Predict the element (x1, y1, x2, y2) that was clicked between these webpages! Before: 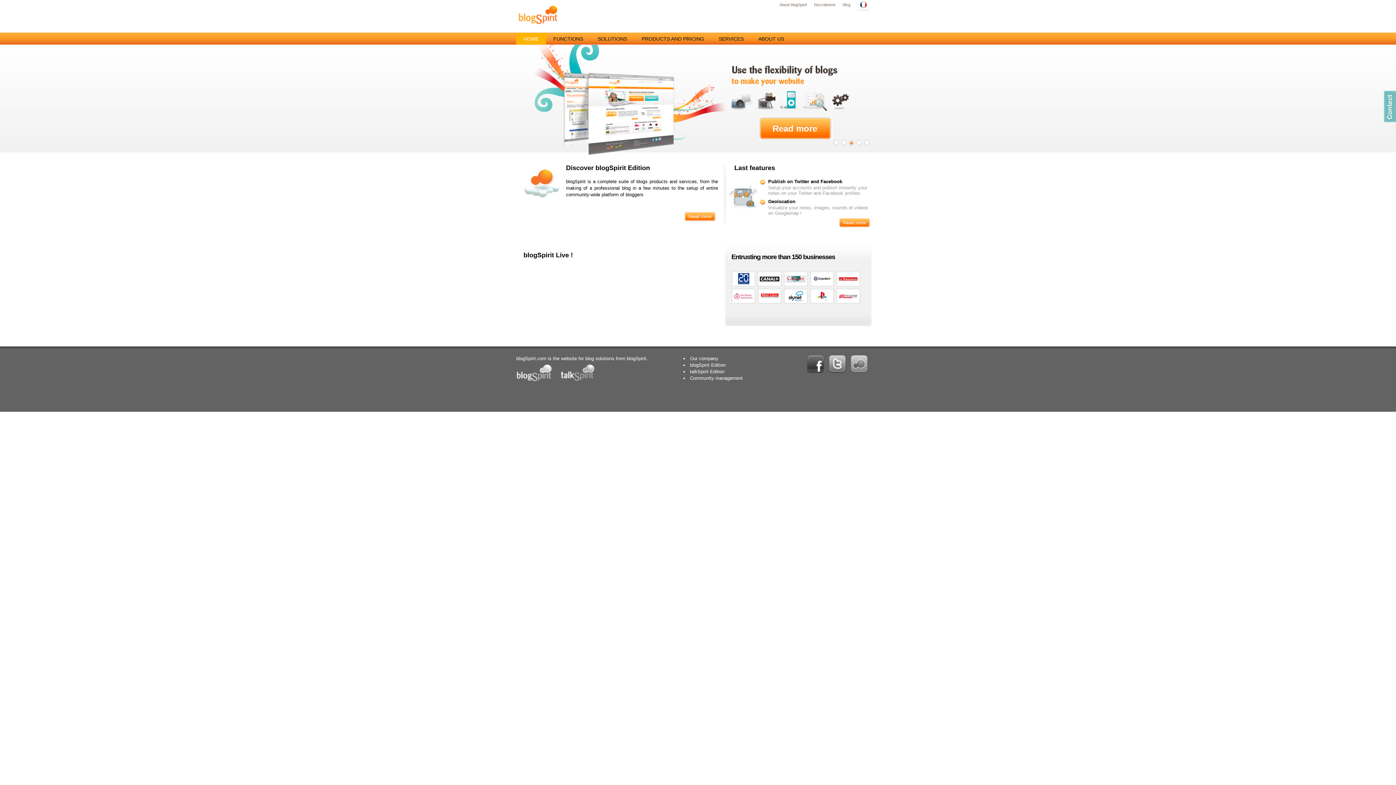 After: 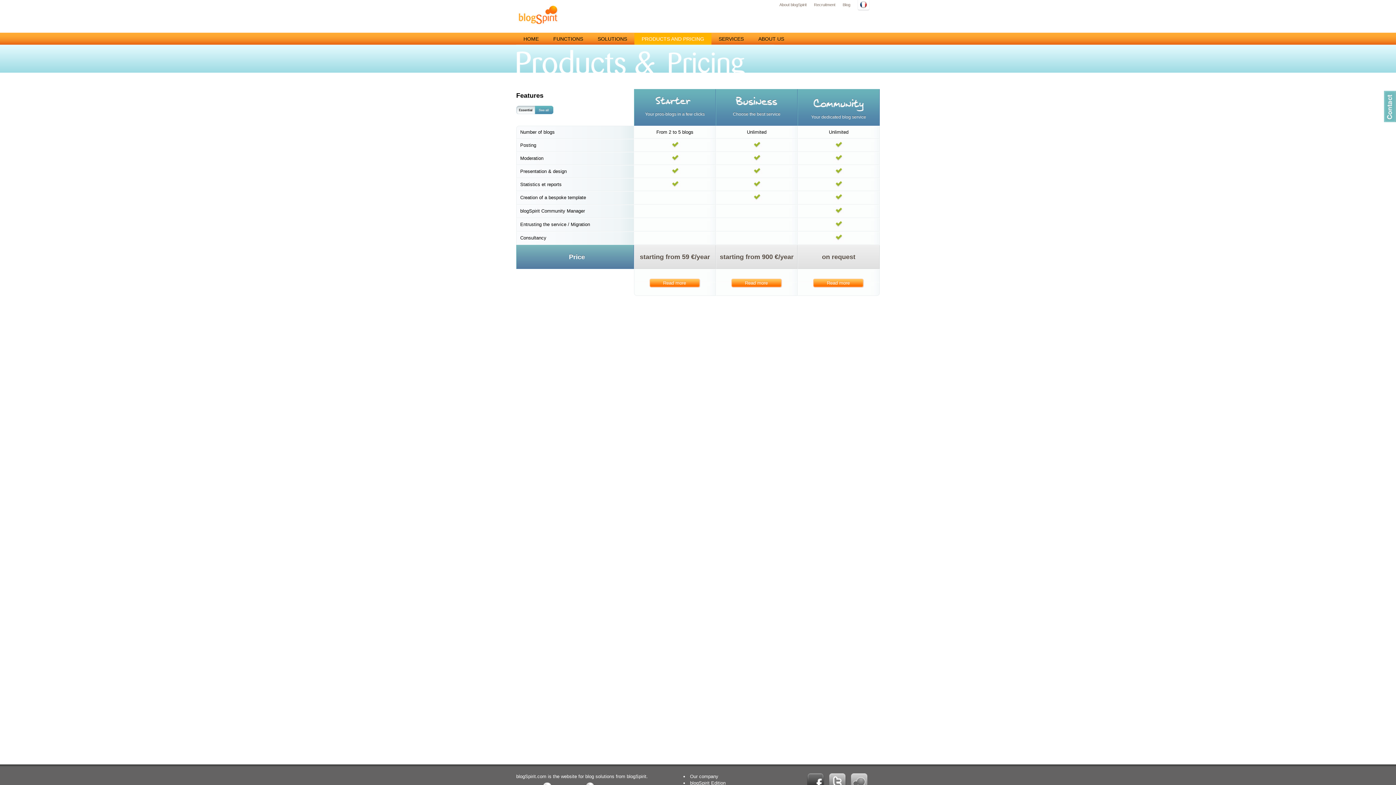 Action: bbox: (634, 33, 711, 44) label: PRODUCTS AND PRICING